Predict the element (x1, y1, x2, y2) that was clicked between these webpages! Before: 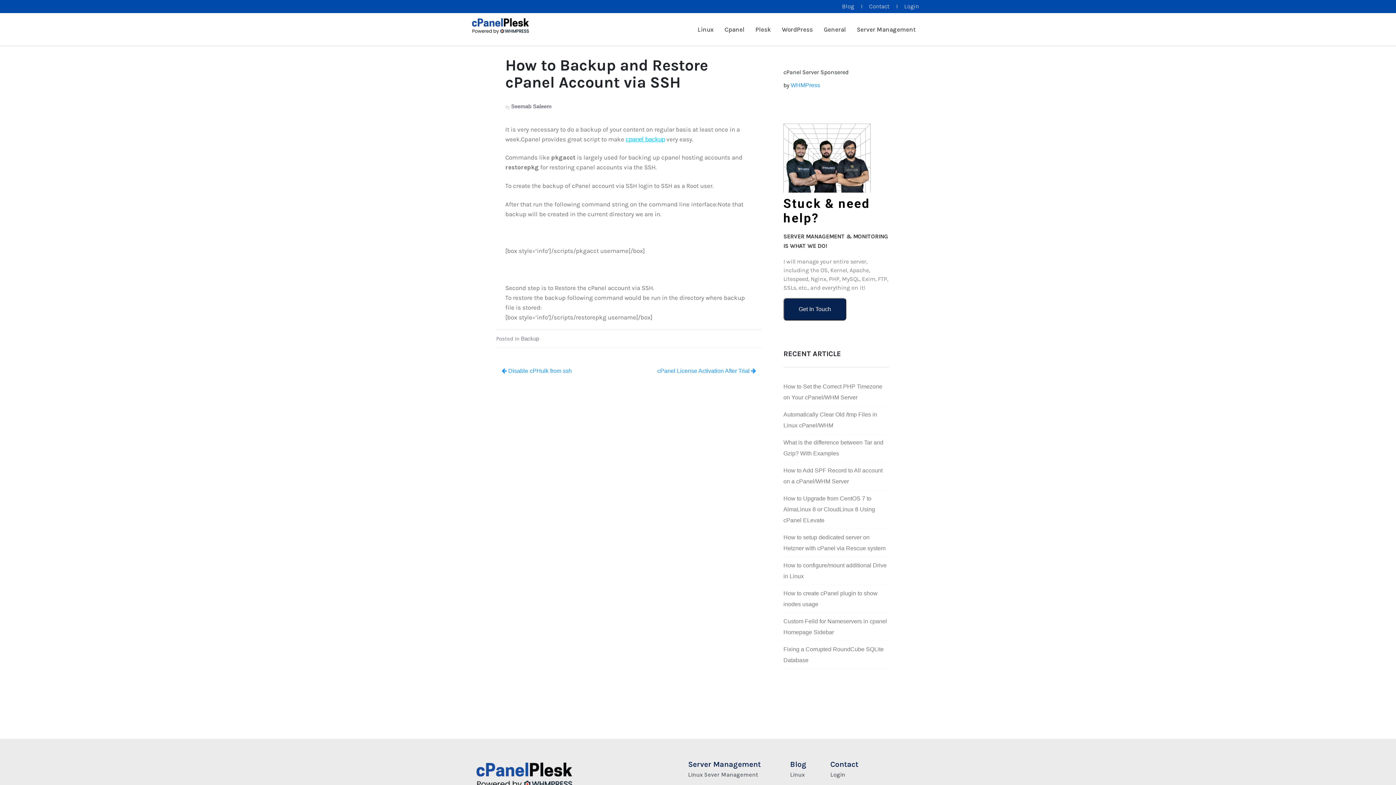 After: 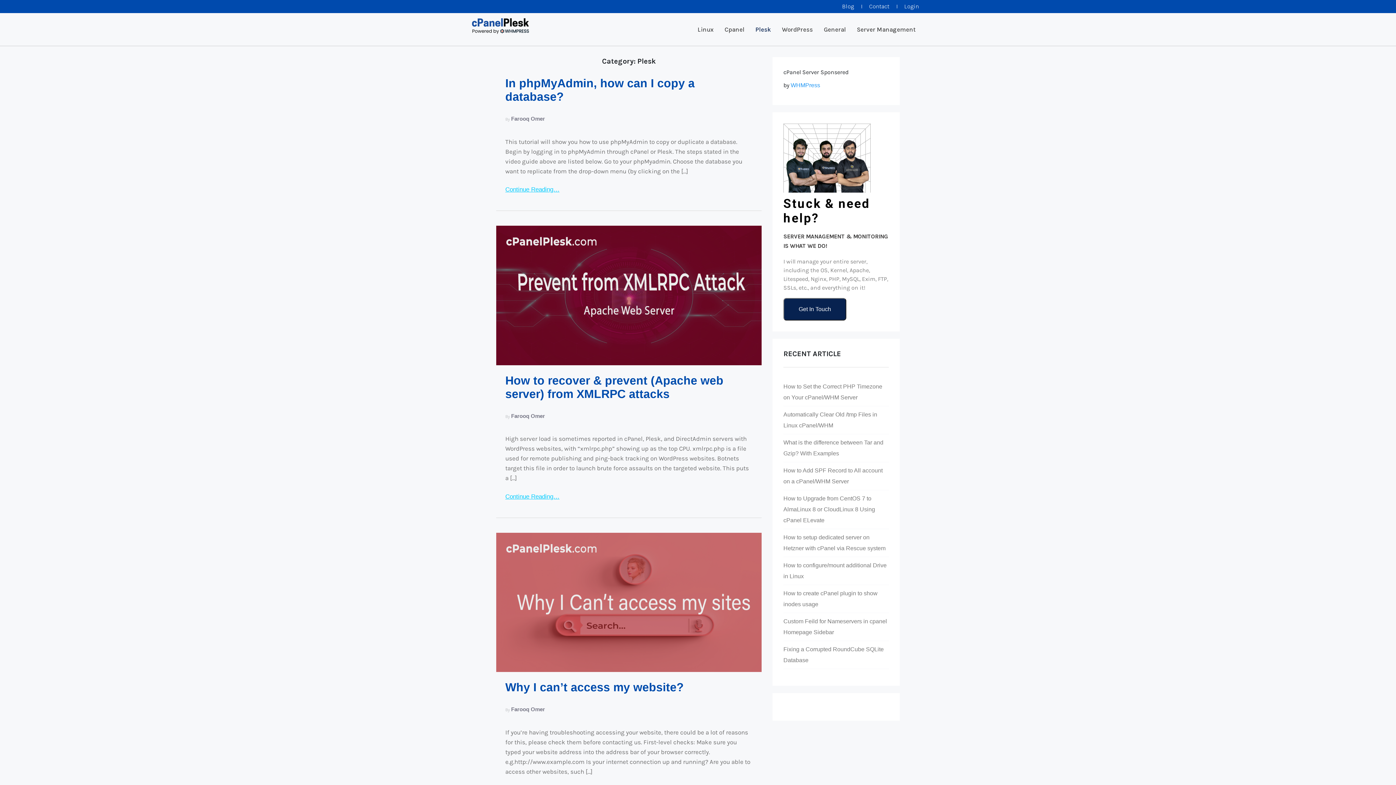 Action: bbox: (750, 20, 776, 38) label: Plesk